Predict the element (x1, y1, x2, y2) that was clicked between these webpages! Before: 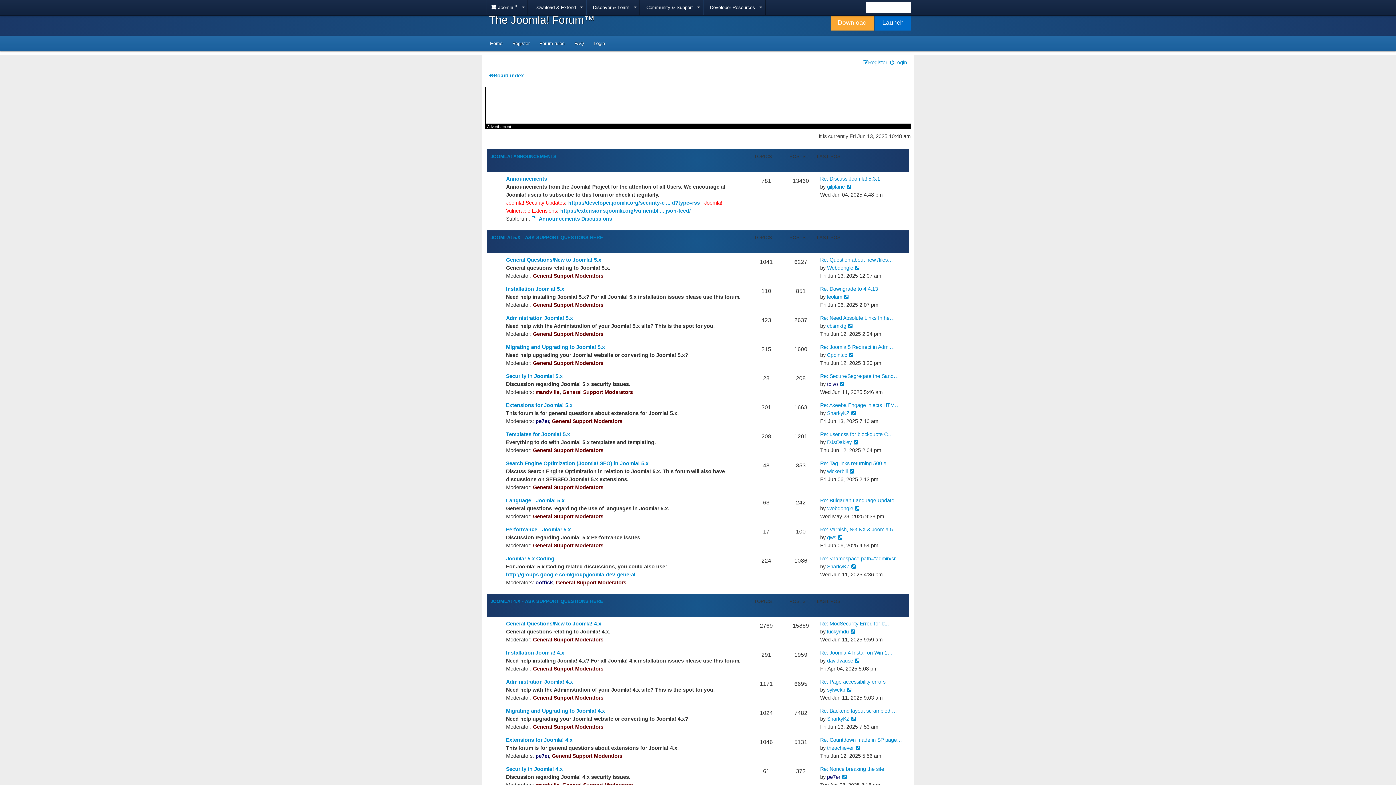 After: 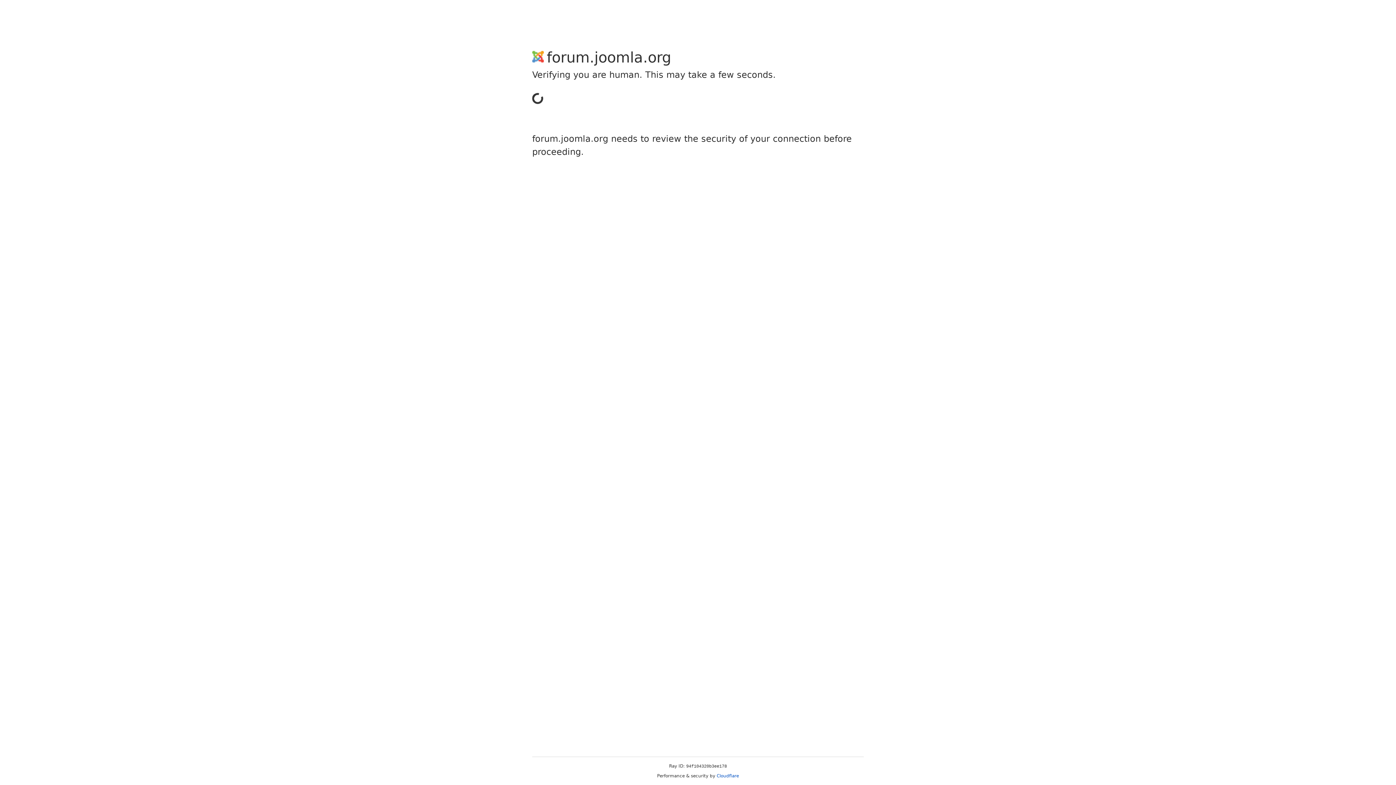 Action: bbox: (533, 695, 603, 701) label: General Support Moderators